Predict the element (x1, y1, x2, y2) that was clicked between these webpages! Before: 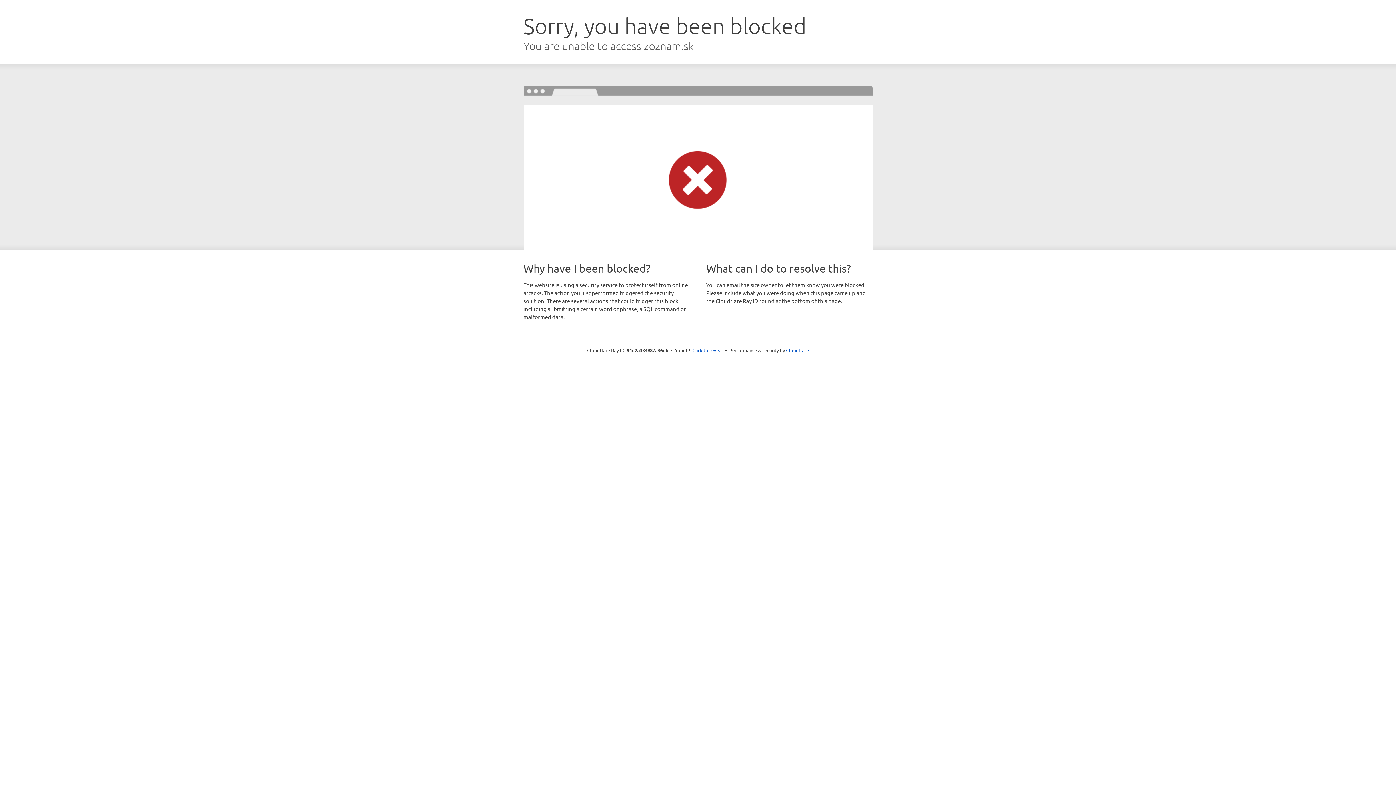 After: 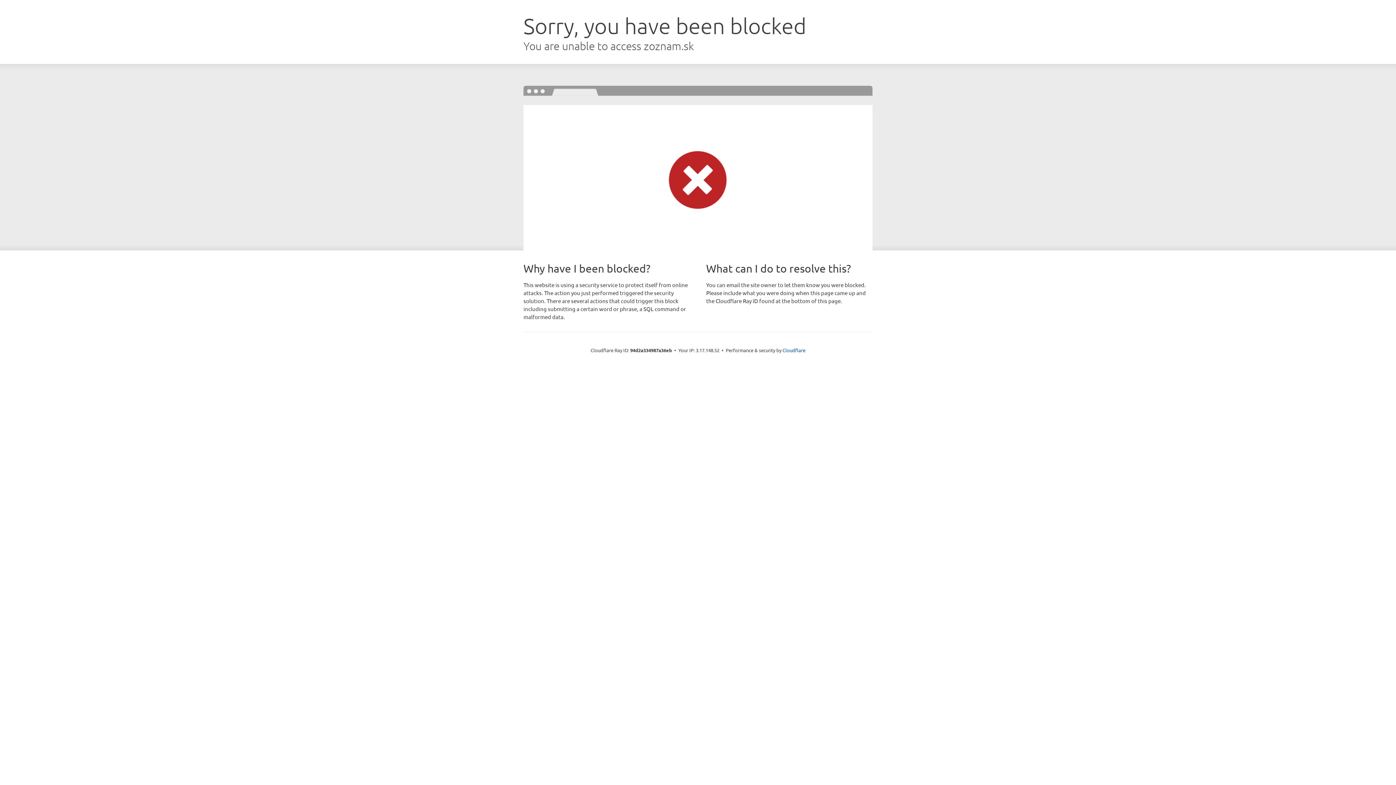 Action: label: Click to reveal bbox: (692, 346, 723, 353)